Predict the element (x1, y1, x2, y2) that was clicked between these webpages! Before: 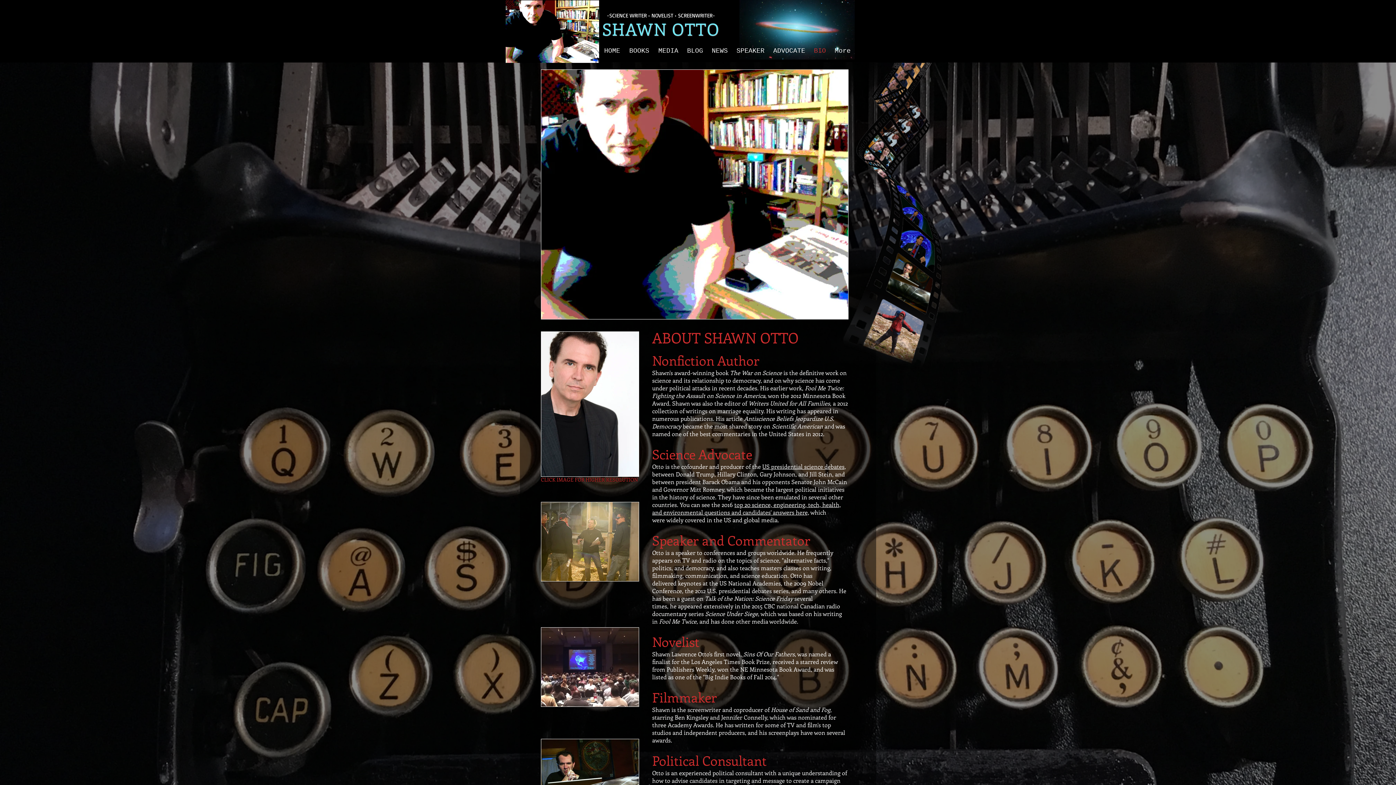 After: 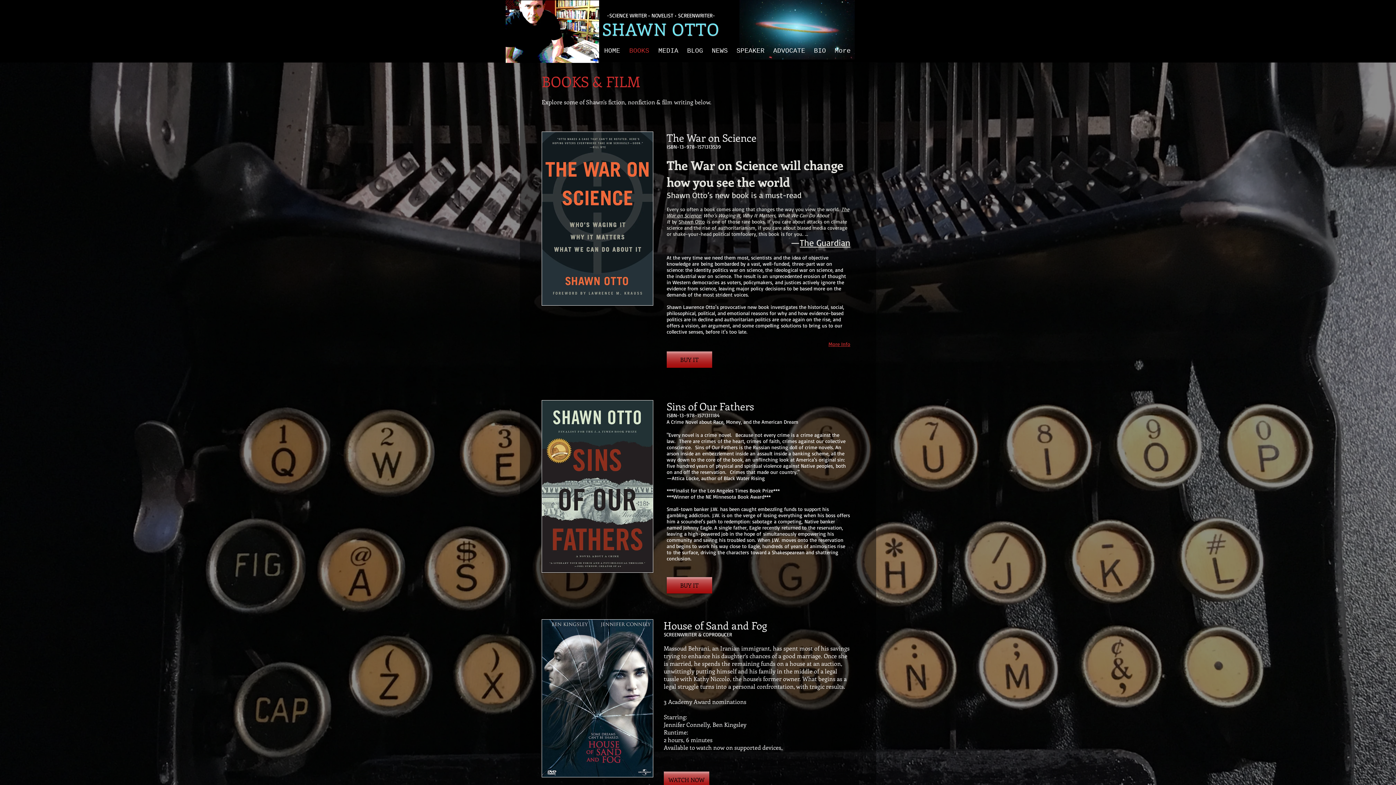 Action: bbox: (742, 650, 743, 658) label:  